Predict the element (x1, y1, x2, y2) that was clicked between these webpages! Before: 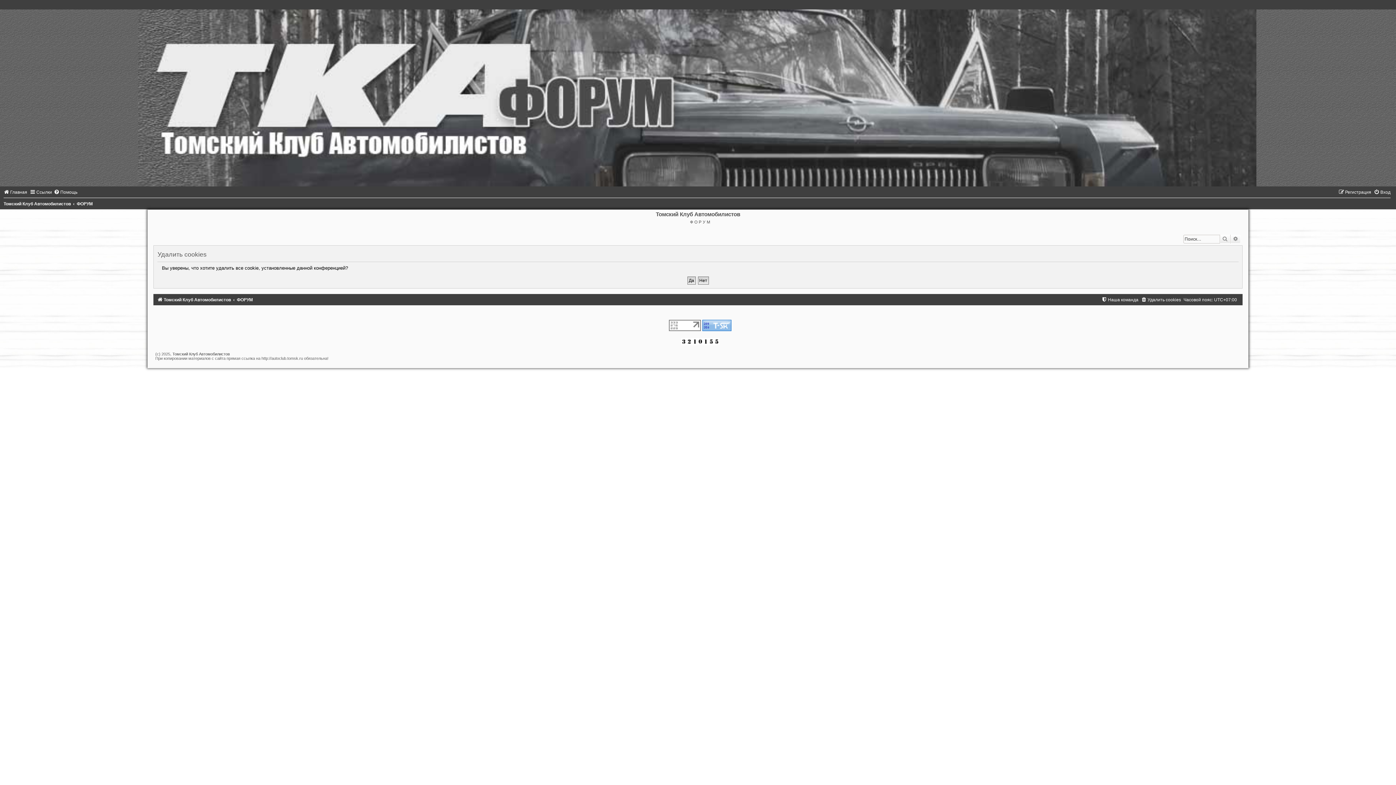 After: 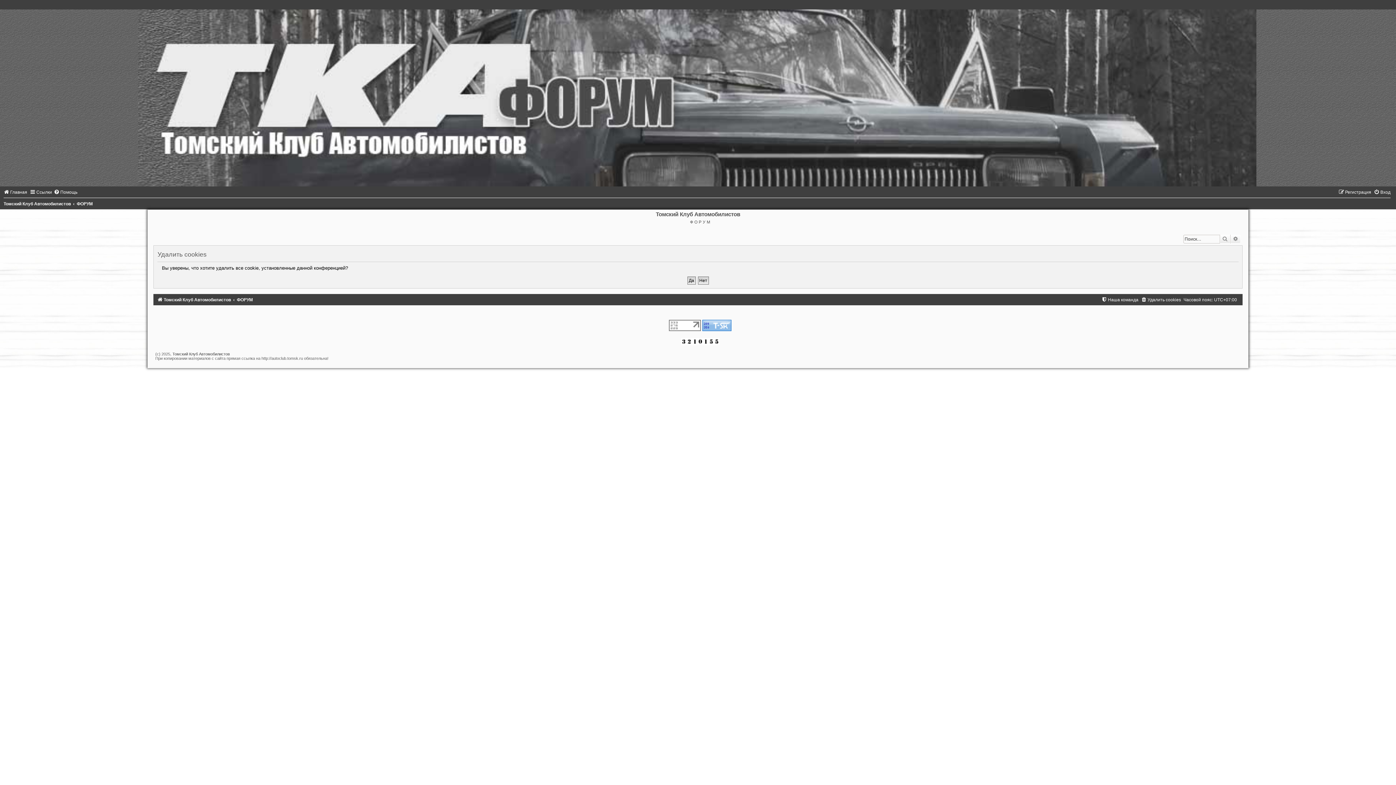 Action: bbox: (681, 338, 719, 344)